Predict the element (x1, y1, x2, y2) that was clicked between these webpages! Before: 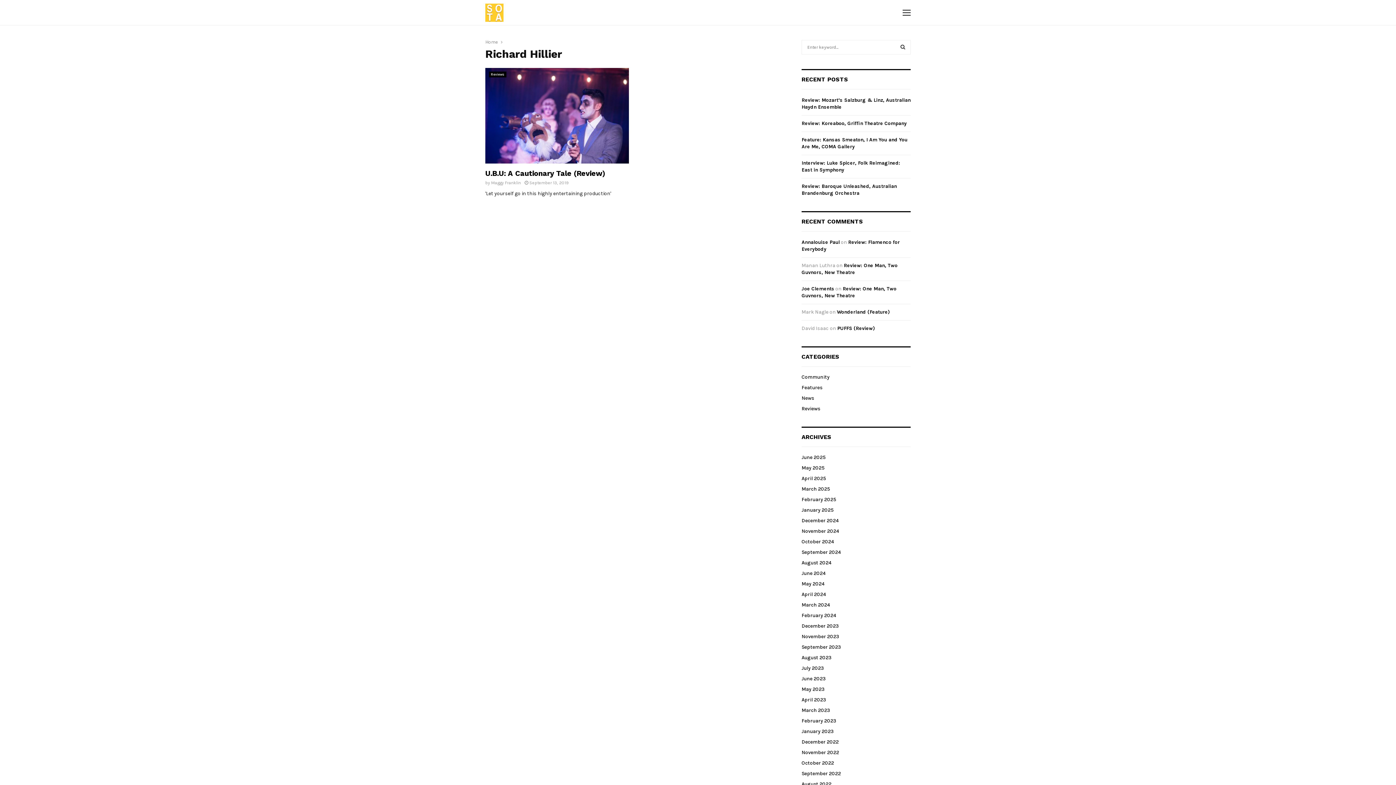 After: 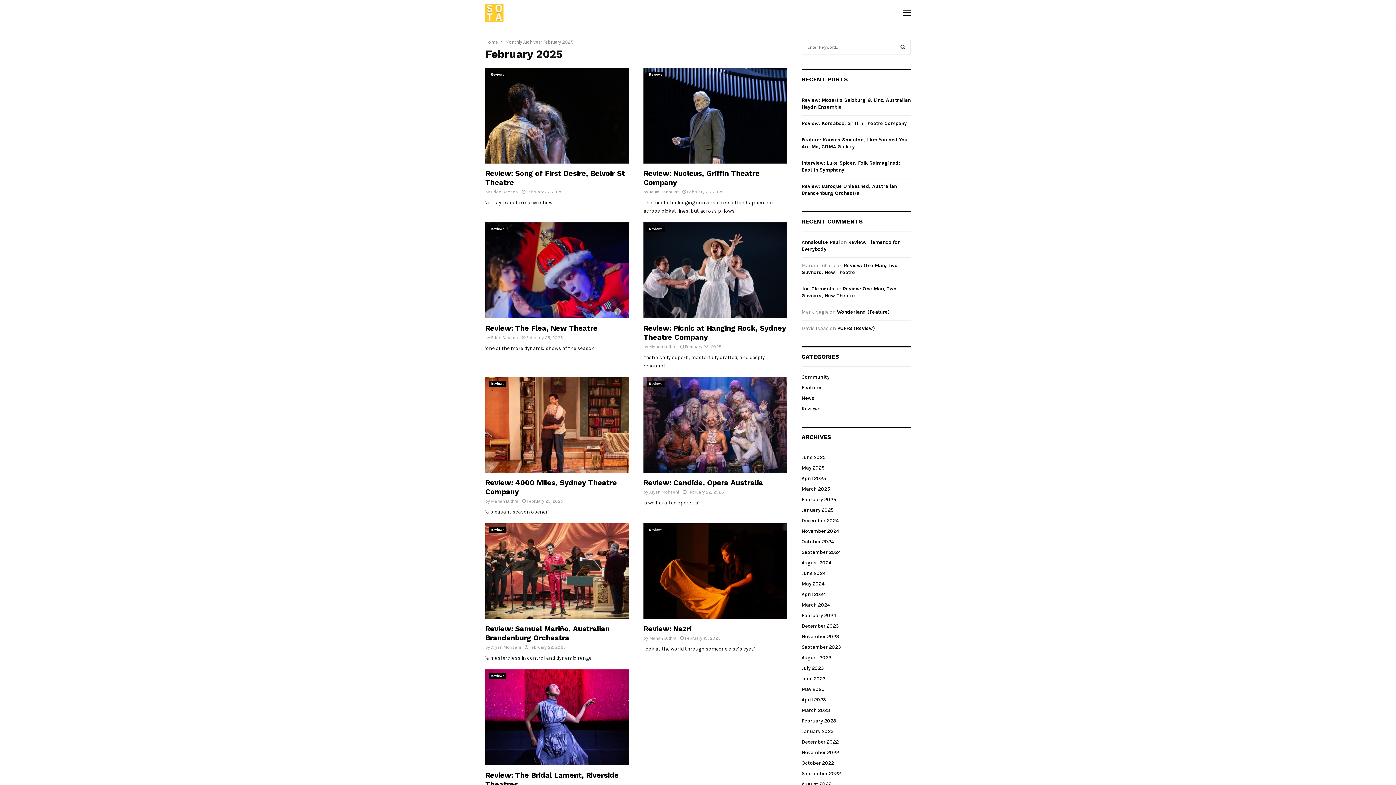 Action: label: February 2025 bbox: (801, 496, 836, 502)